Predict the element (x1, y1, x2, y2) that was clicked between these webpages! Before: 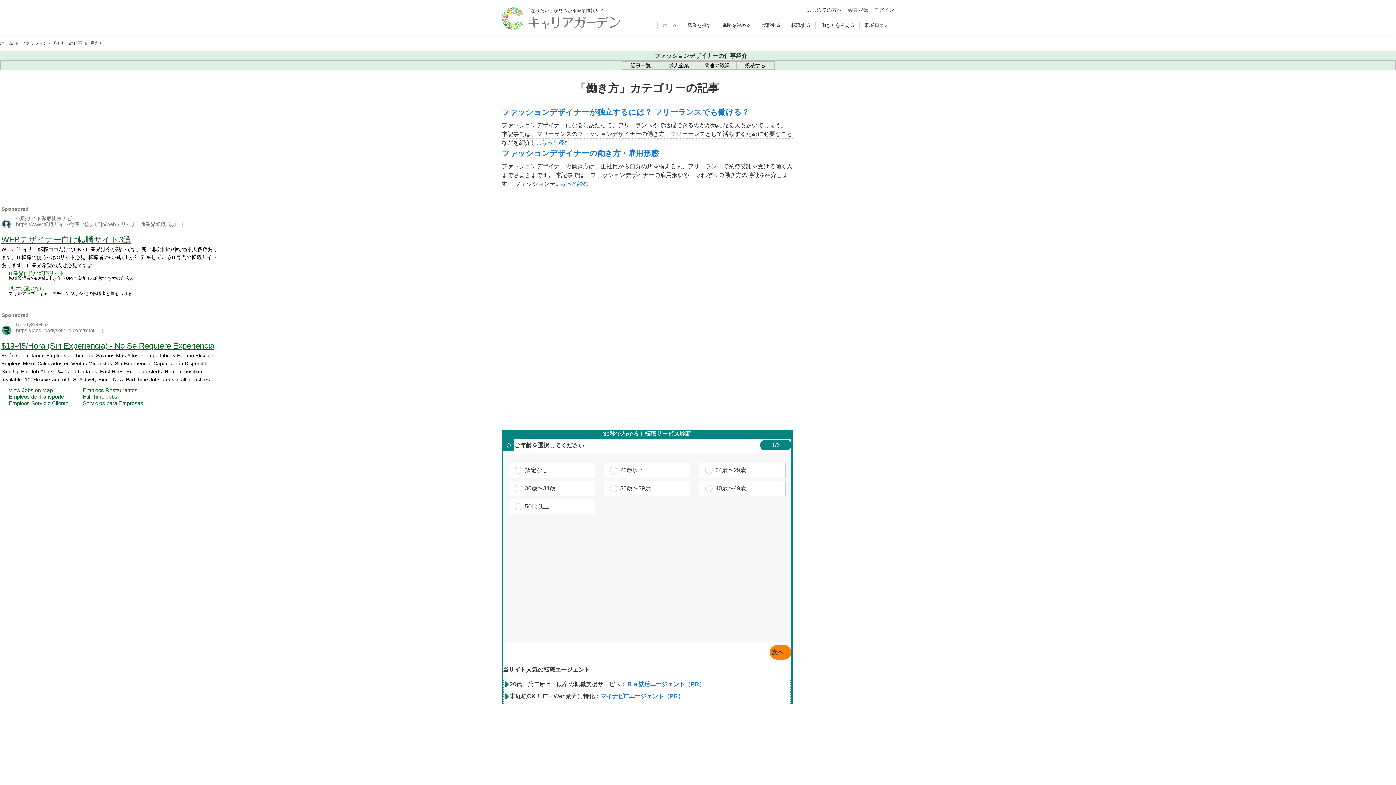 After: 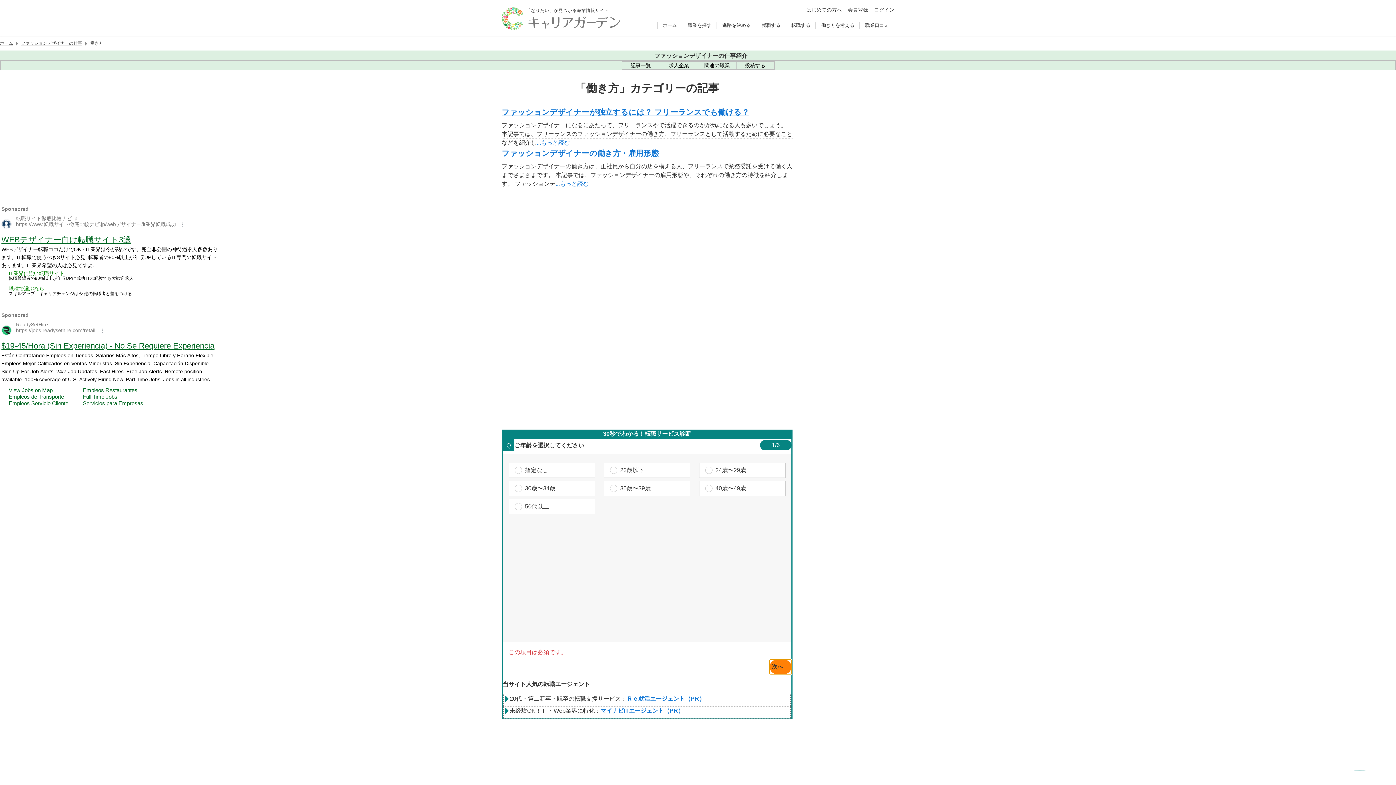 Action: label: 次へ bbox: (769, 645, 791, 660)